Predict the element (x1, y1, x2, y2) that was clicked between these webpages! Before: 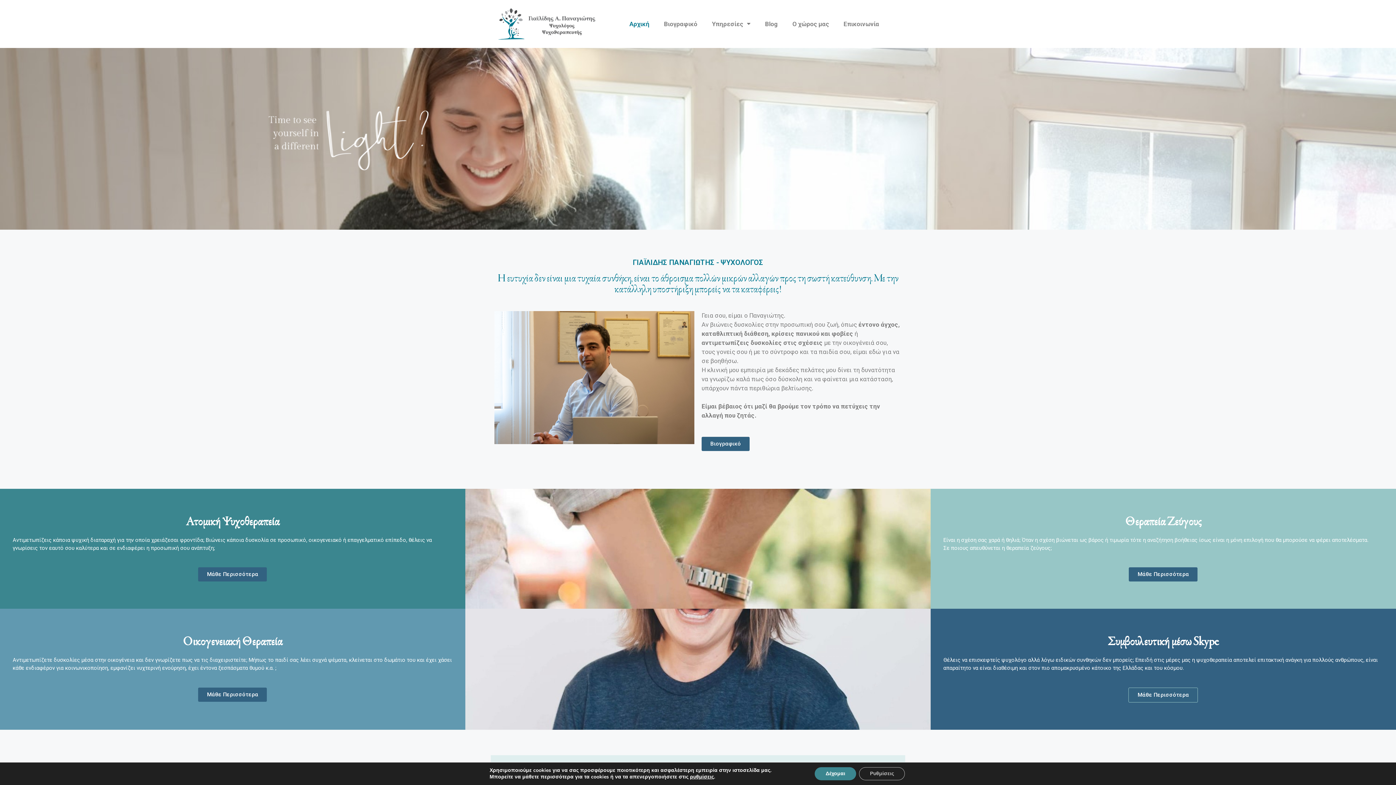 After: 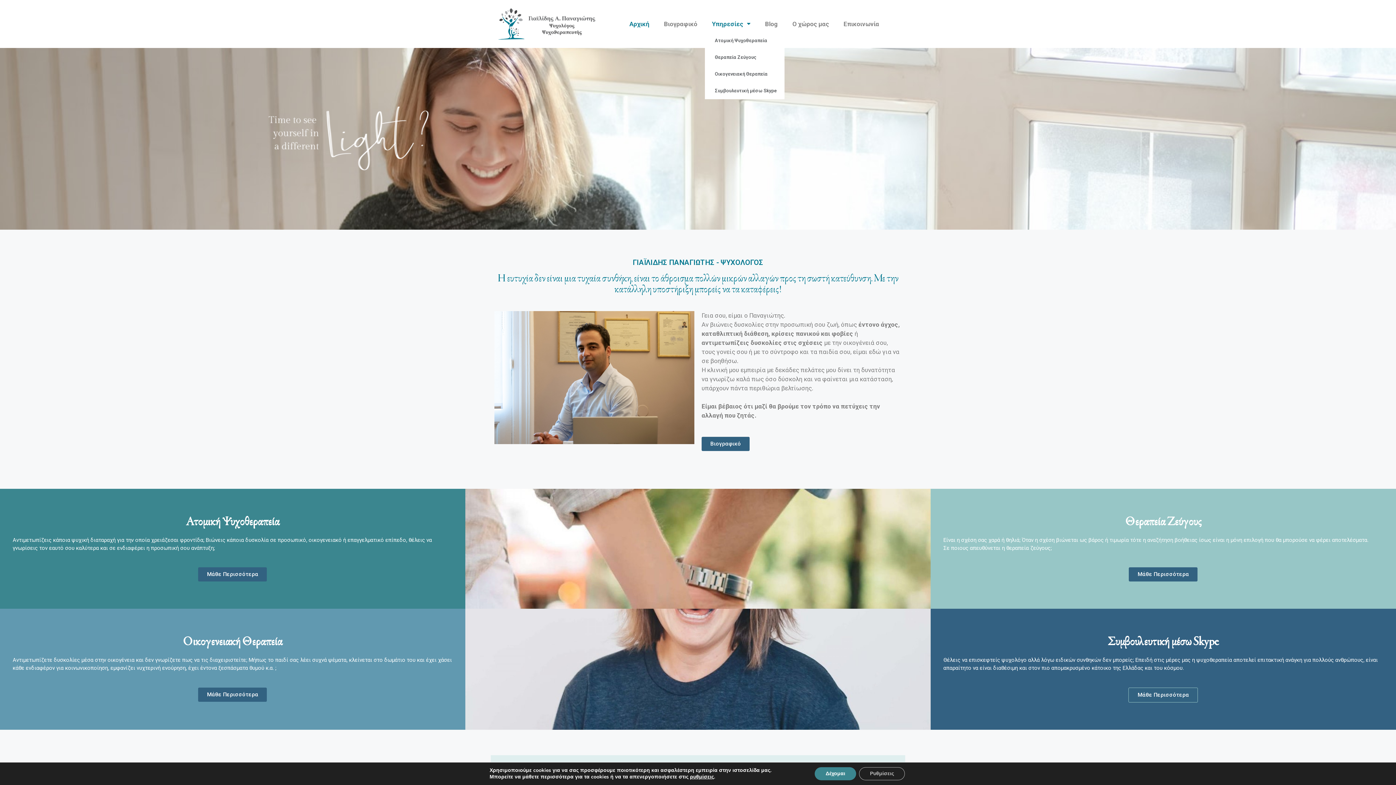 Action: label: Υπηρεσίες bbox: (704, 15, 758, 32)